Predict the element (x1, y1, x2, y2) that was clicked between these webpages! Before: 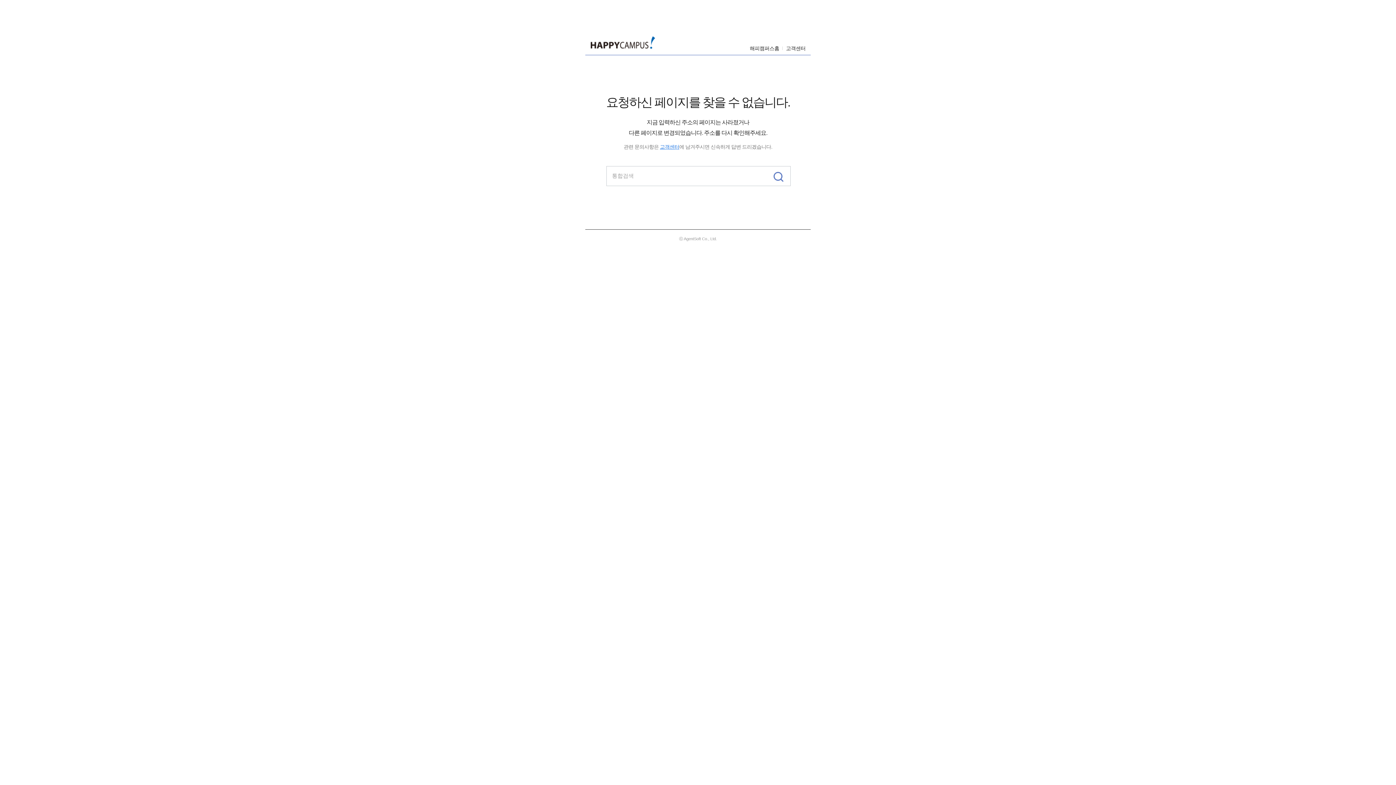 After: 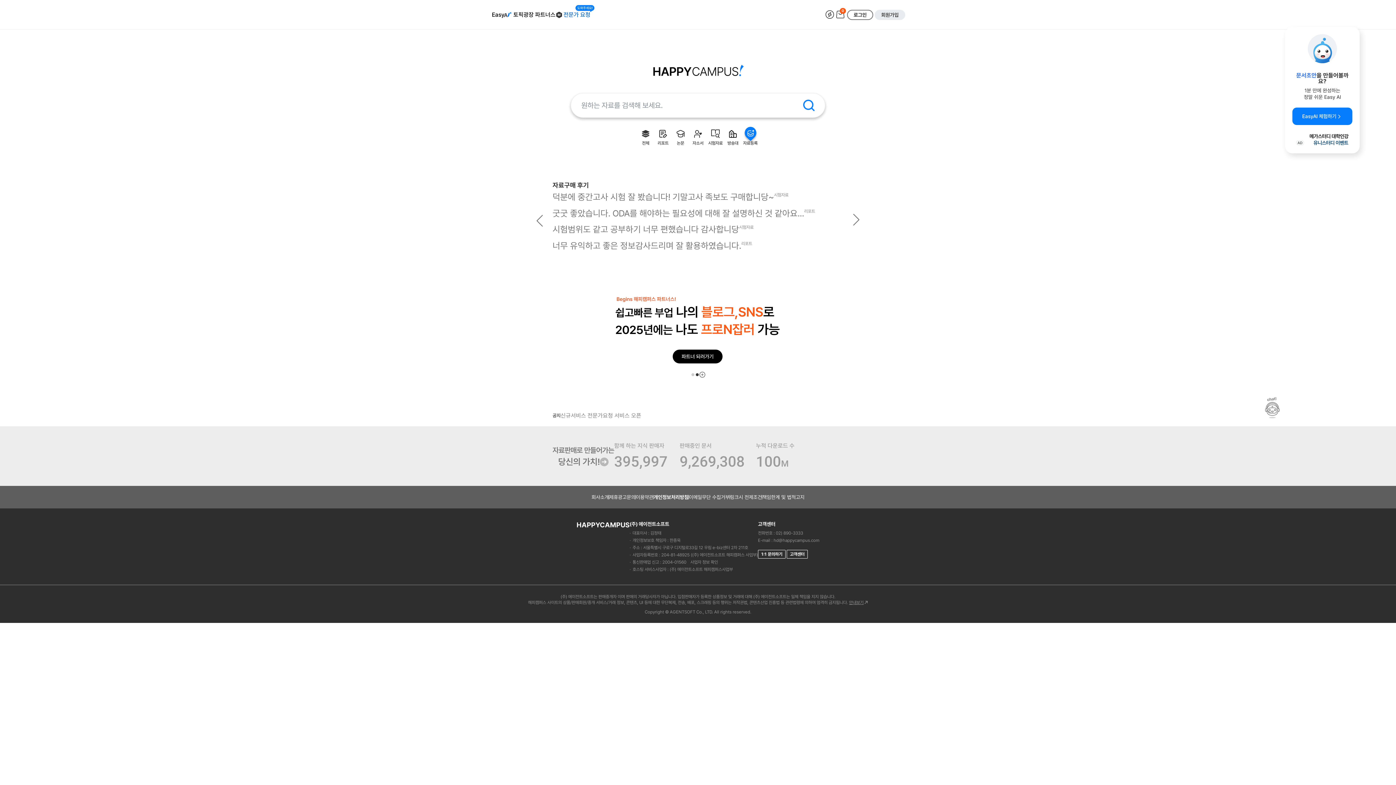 Action: bbox: (590, 36, 655, 48)